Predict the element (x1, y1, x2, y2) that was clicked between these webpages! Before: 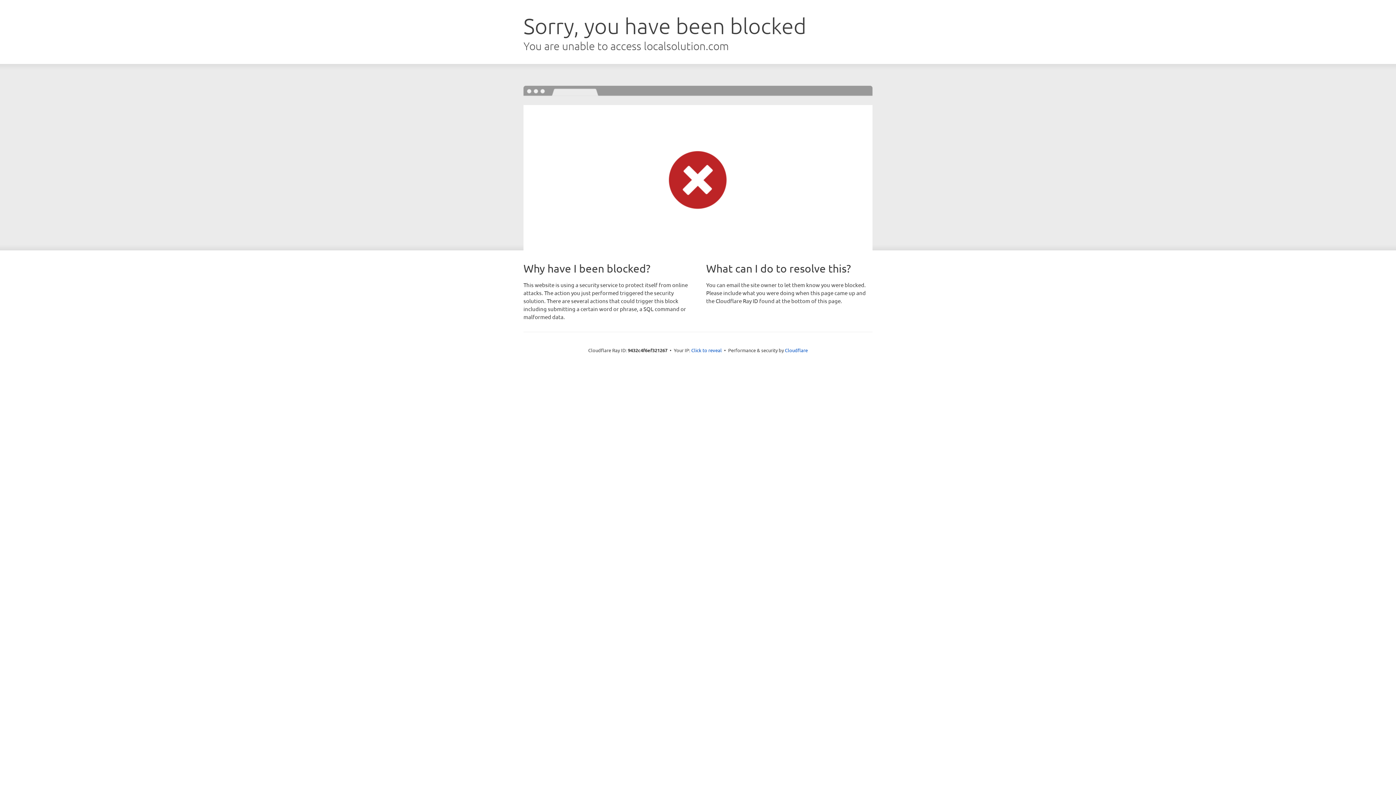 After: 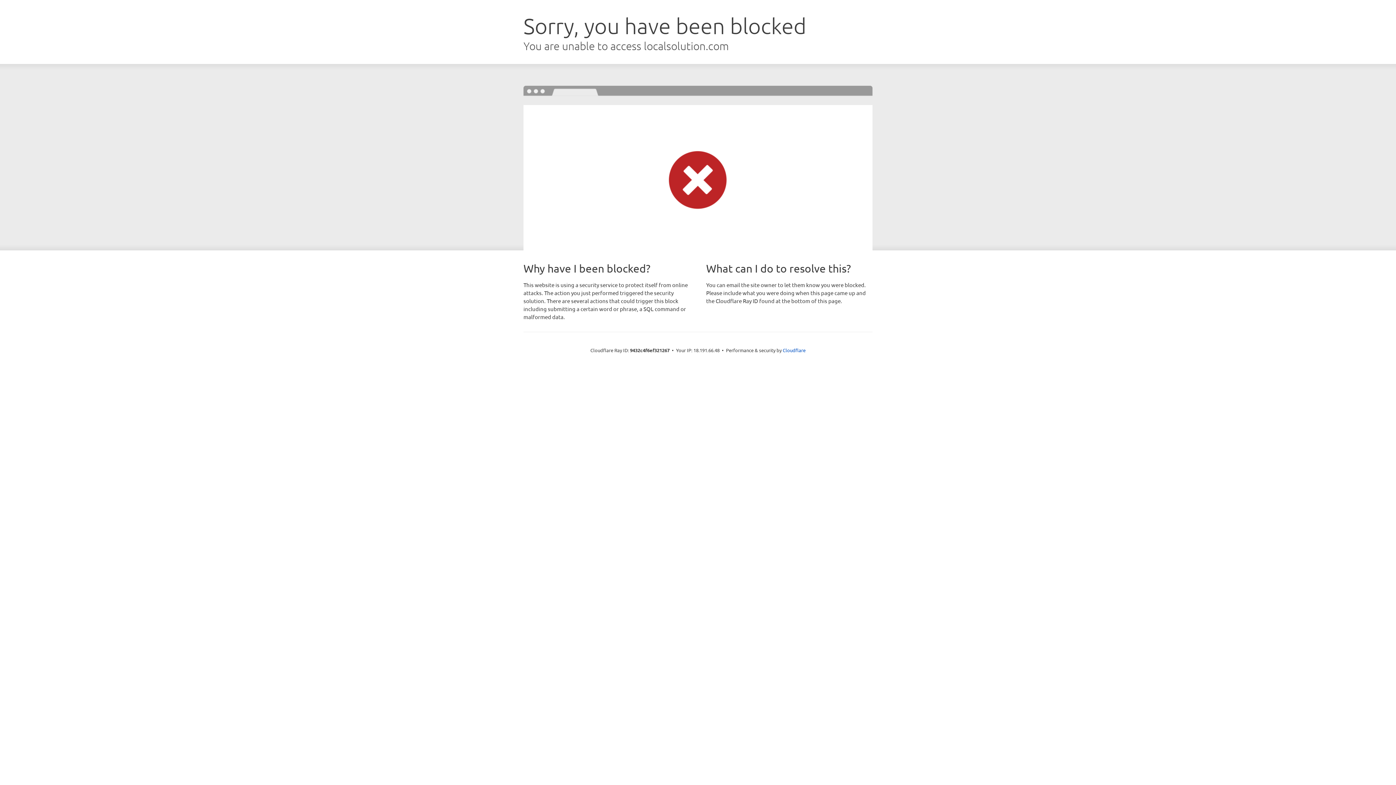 Action: label: Click to reveal bbox: (691, 346, 722, 353)